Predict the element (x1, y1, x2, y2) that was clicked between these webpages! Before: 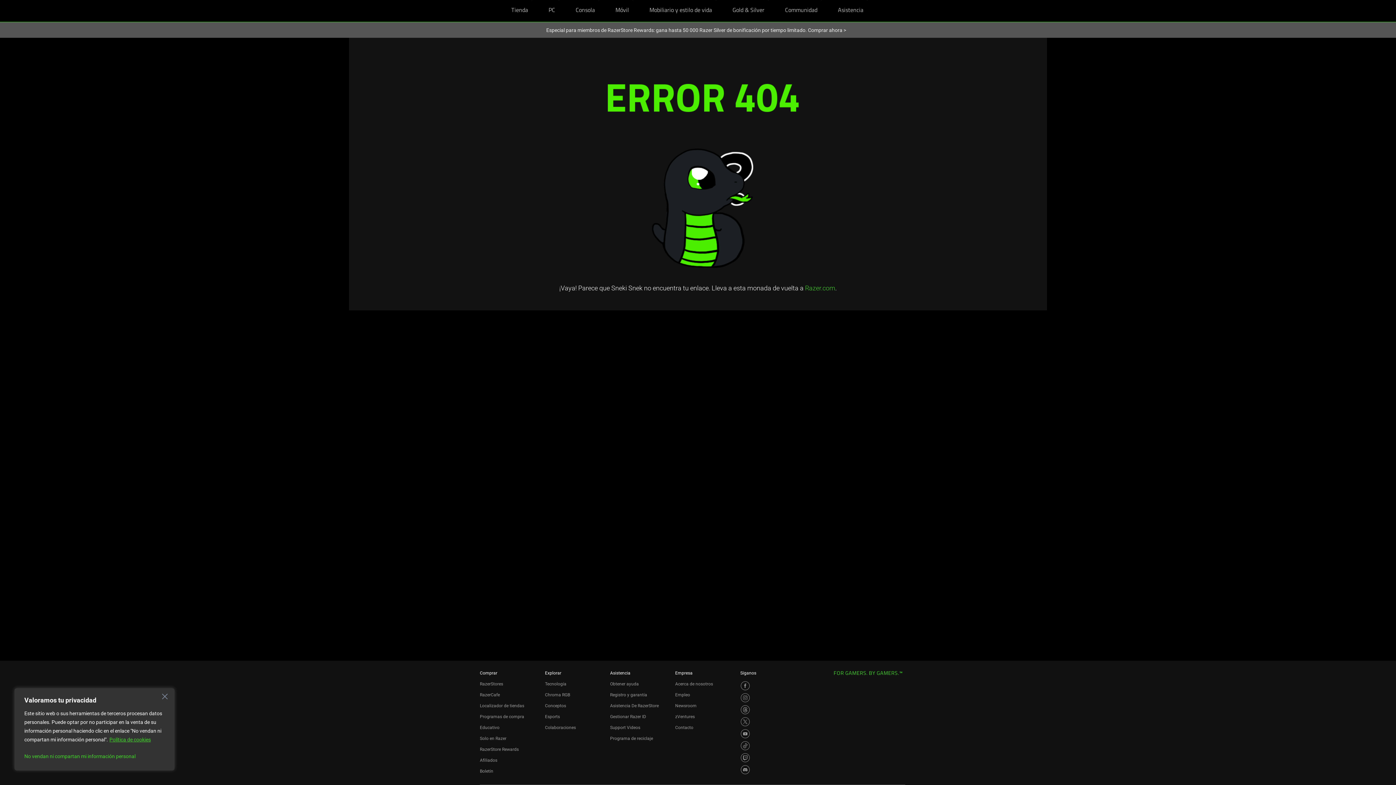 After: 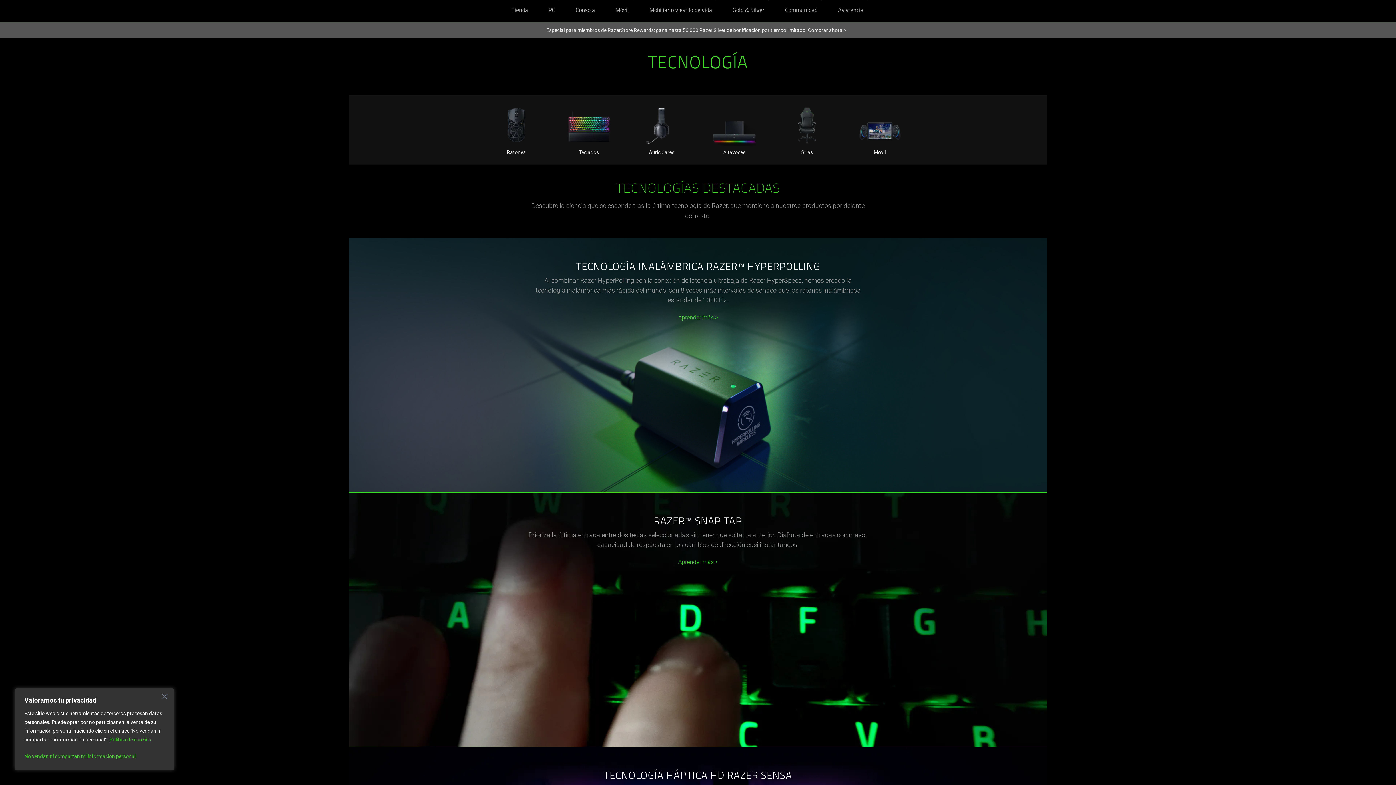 Action: label: Tecnología bbox: (545, 681, 566, 686)